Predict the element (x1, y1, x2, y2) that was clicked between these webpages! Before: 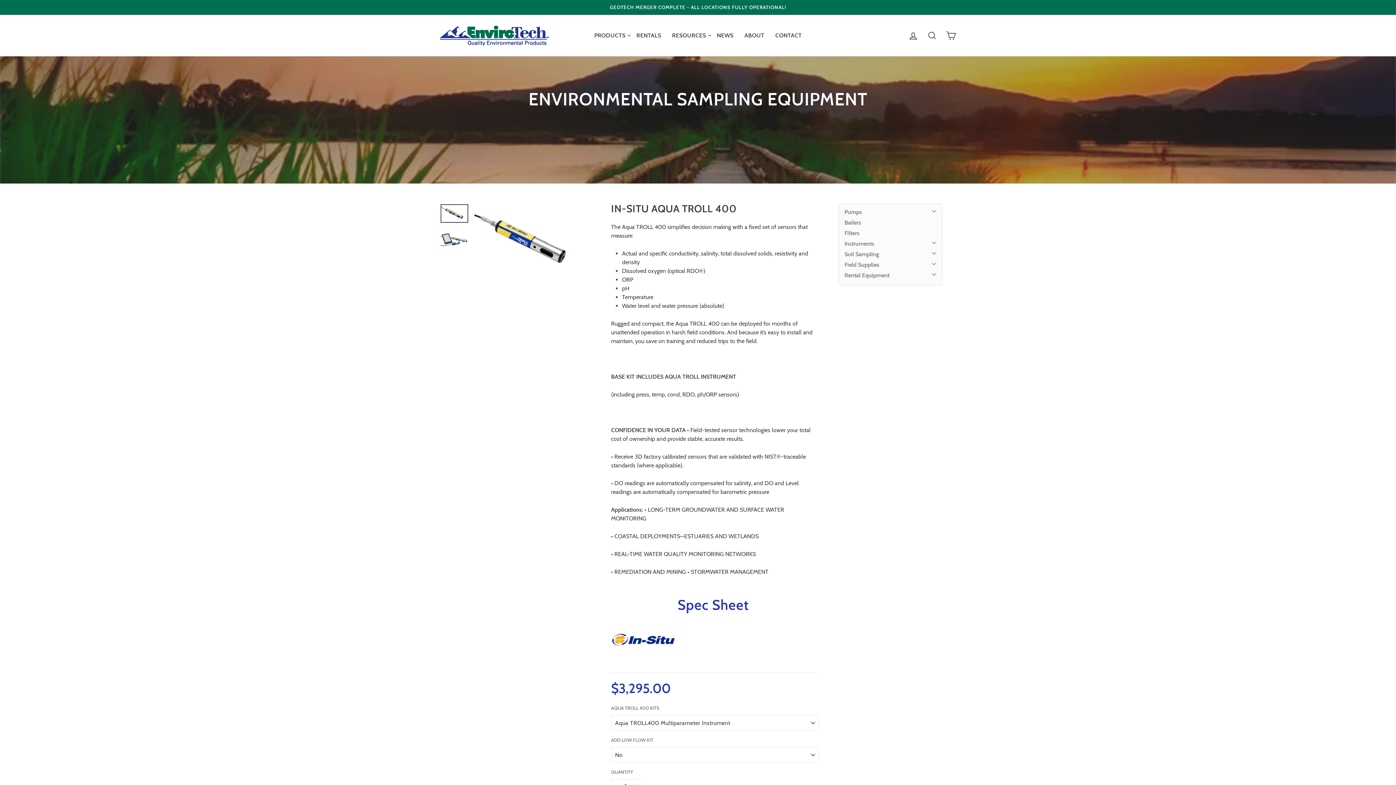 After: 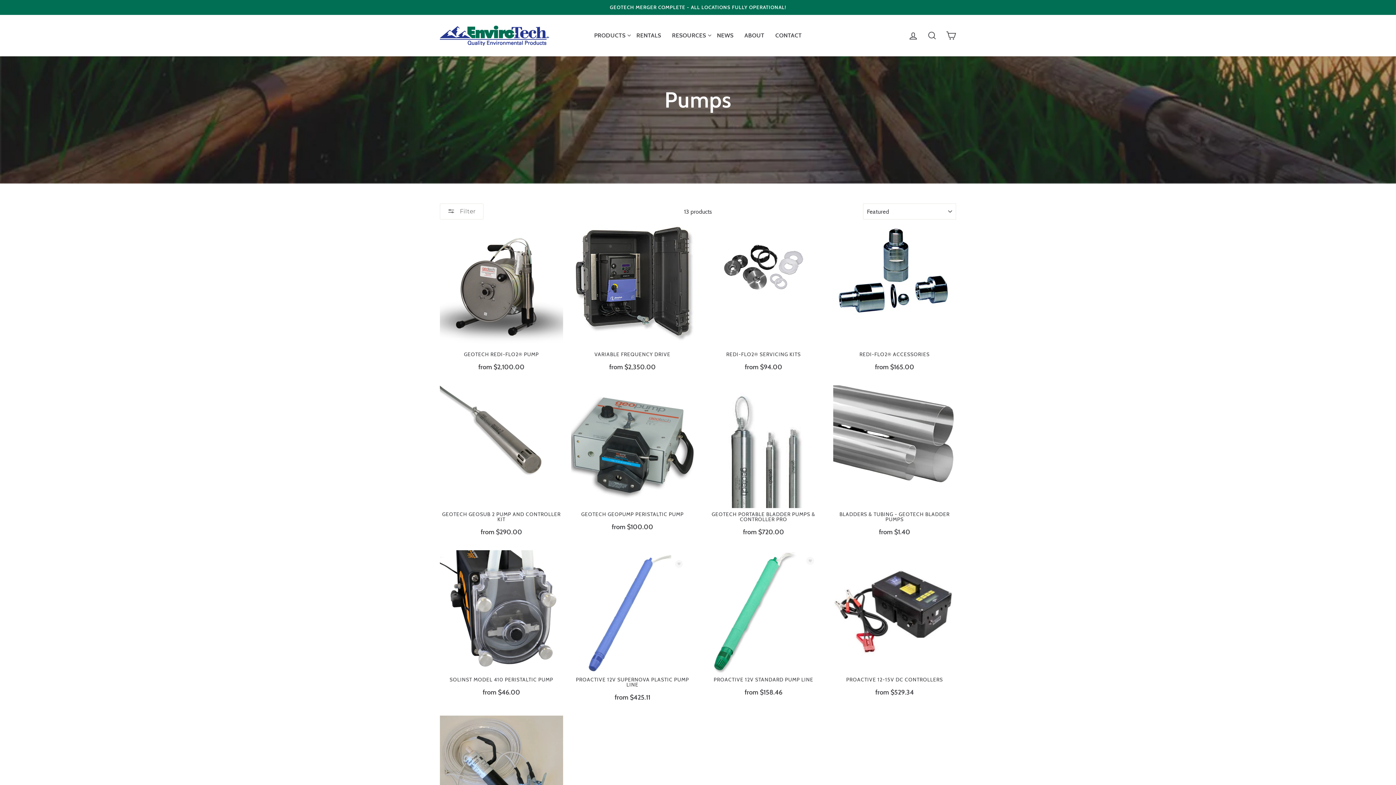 Action: bbox: (844, 208, 862, 215) label: Pumps